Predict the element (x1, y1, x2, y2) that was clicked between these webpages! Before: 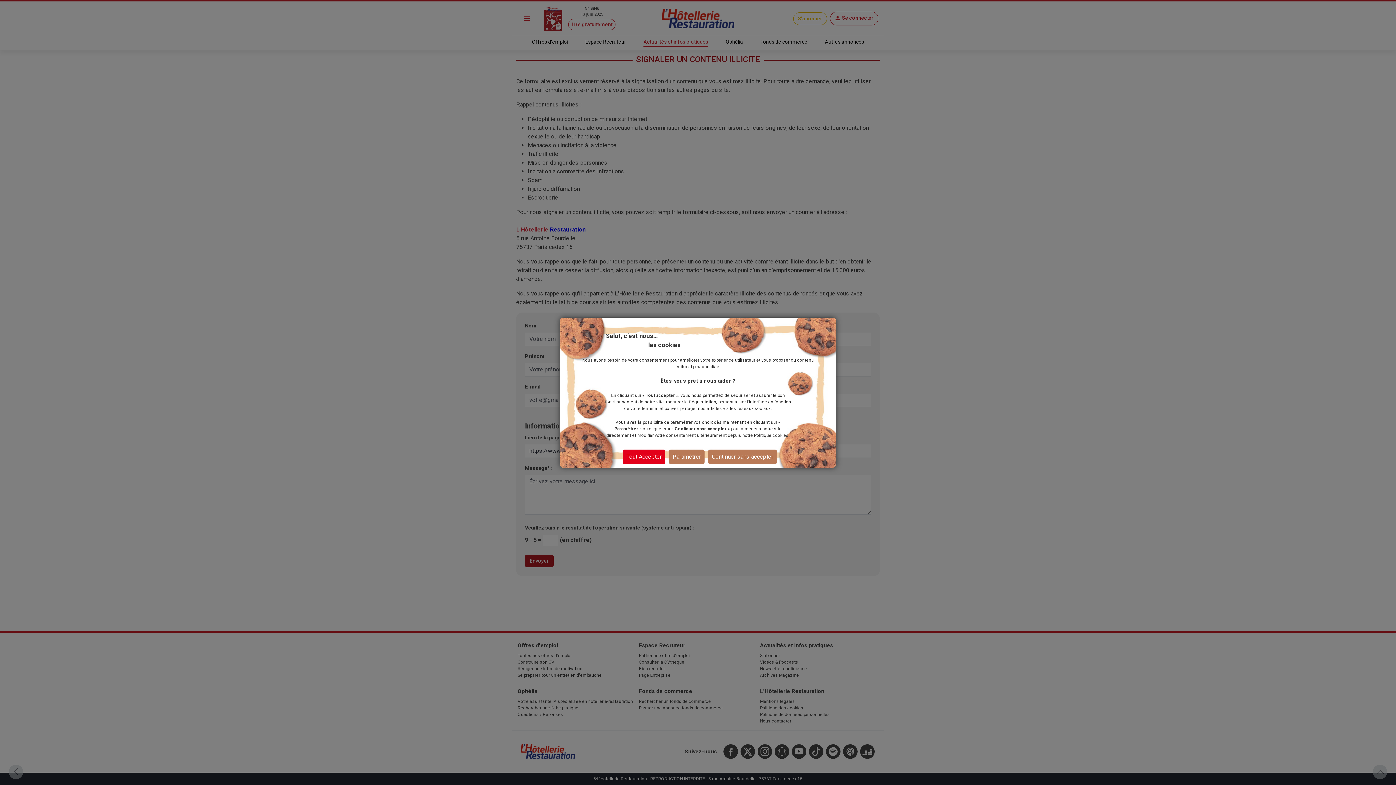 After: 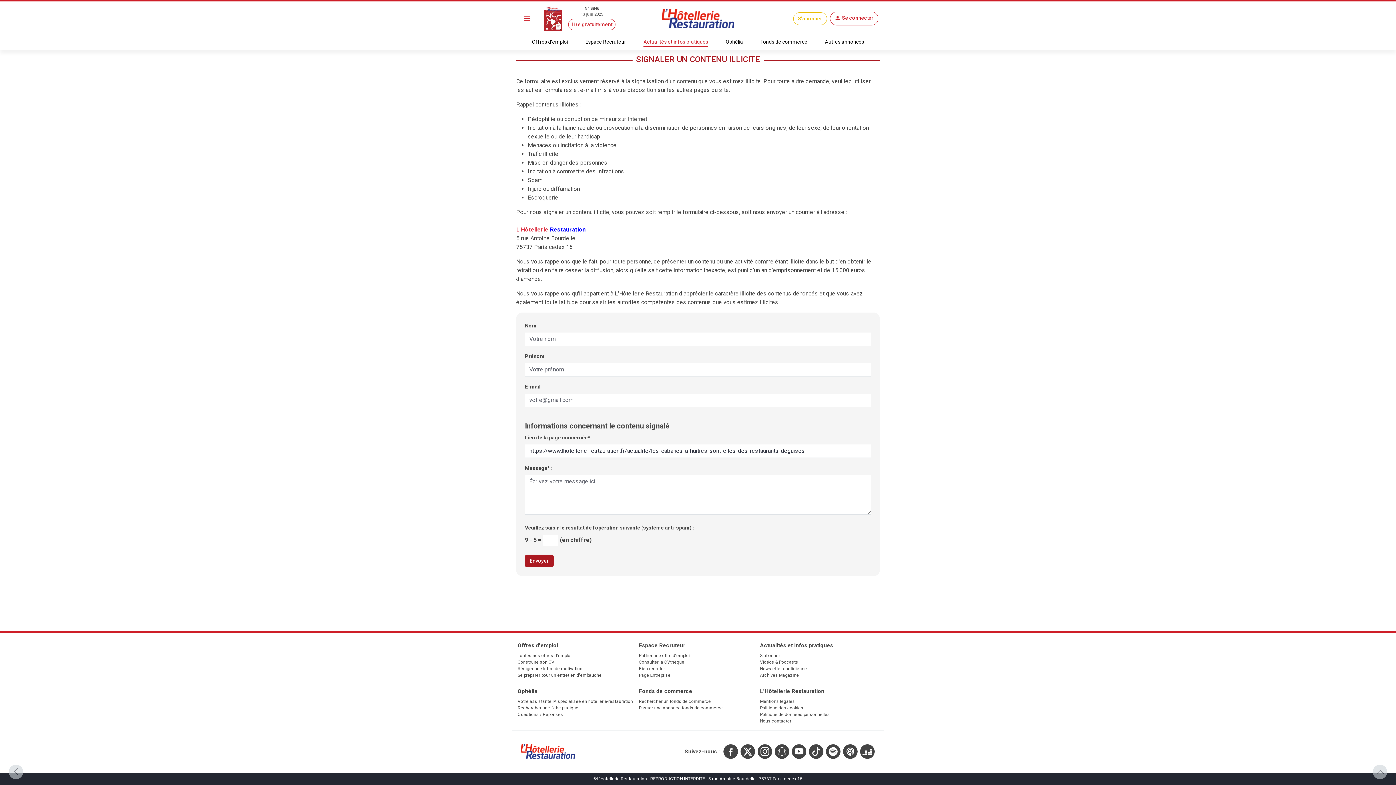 Action: bbox: (622, 449, 665, 464) label: Tout Accepter